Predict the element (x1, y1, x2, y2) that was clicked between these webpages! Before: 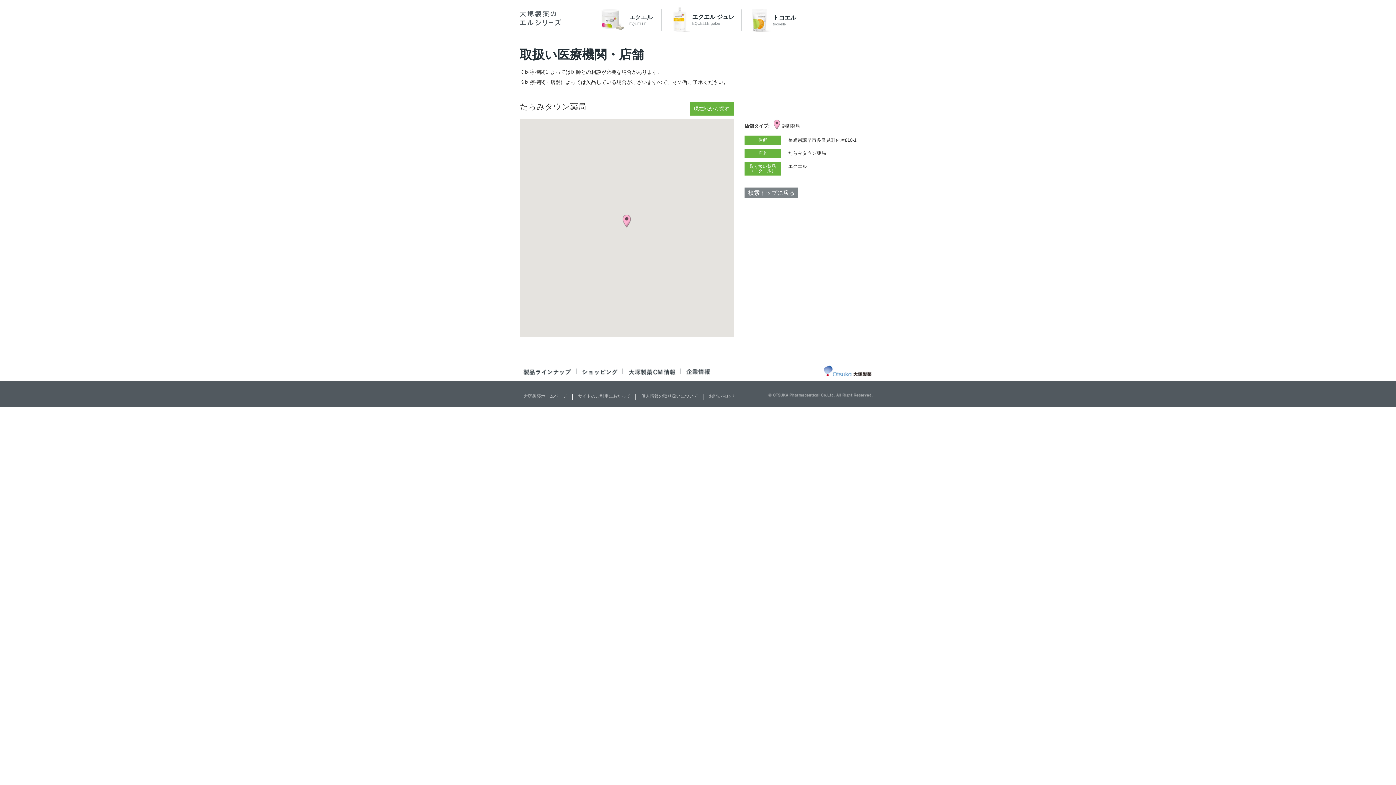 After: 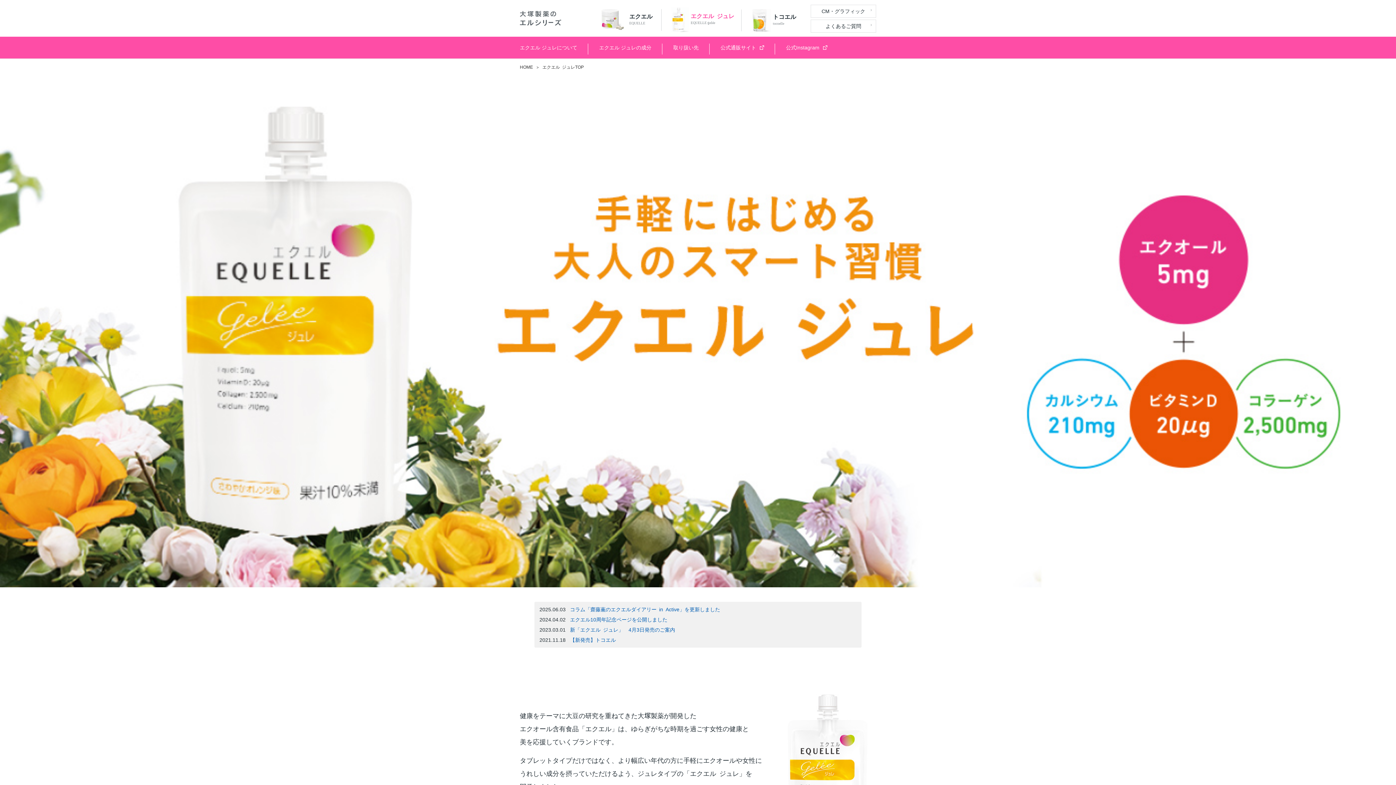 Action: bbox: (673, 7, 741, 33) label: エクエル ジュレ
EQUELLE gelée